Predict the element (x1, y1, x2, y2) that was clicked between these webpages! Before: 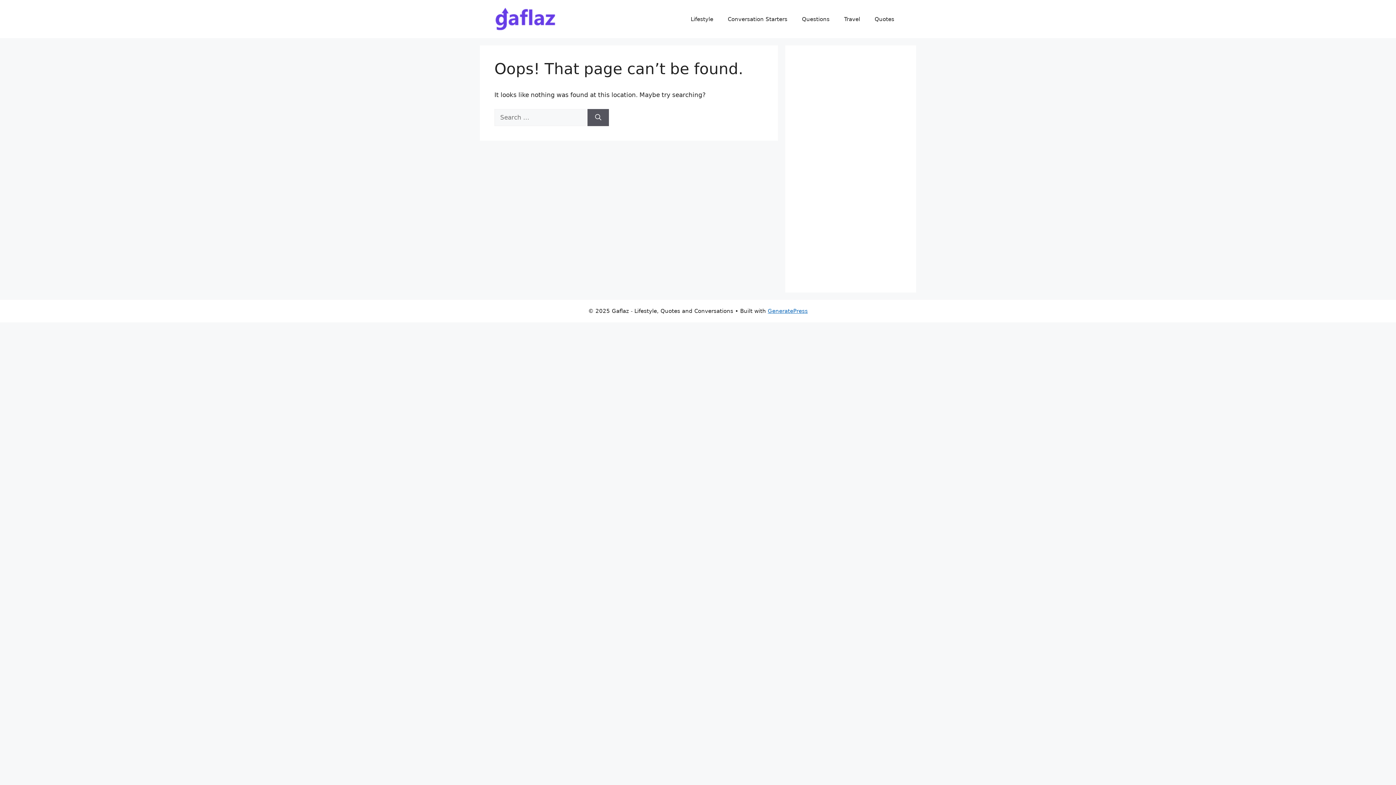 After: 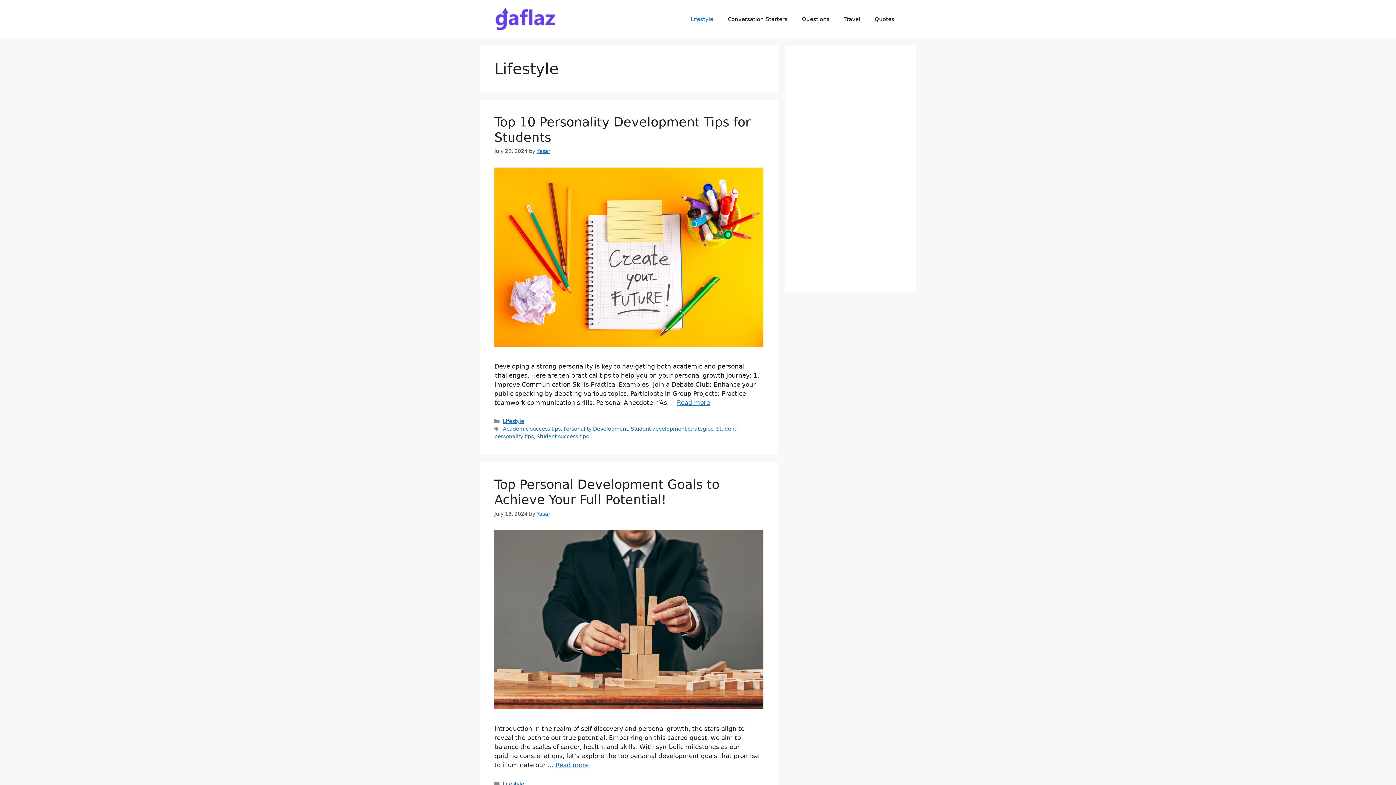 Action: bbox: (683, 8, 720, 30) label: Lifestyle